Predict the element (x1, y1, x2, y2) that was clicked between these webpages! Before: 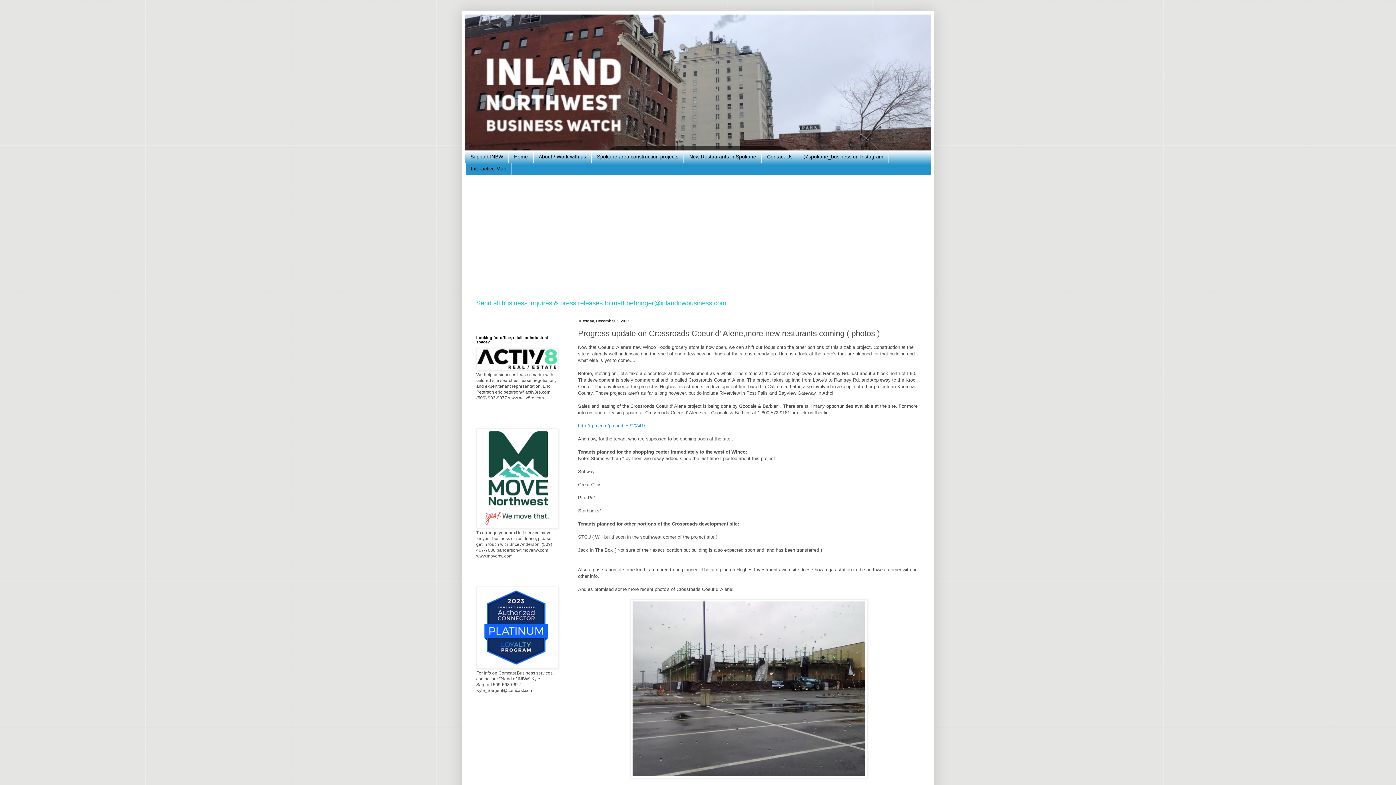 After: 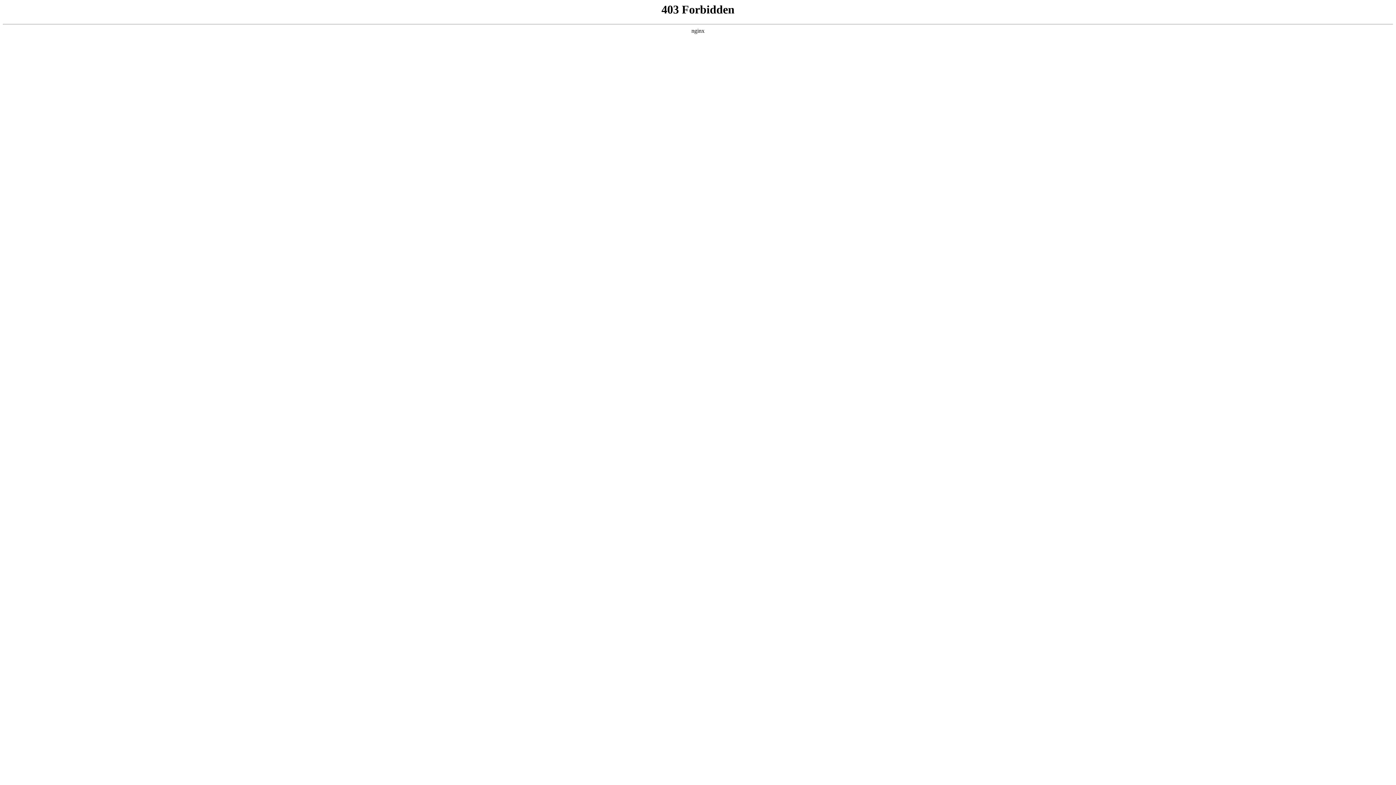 Action: bbox: (476, 366, 558, 371)